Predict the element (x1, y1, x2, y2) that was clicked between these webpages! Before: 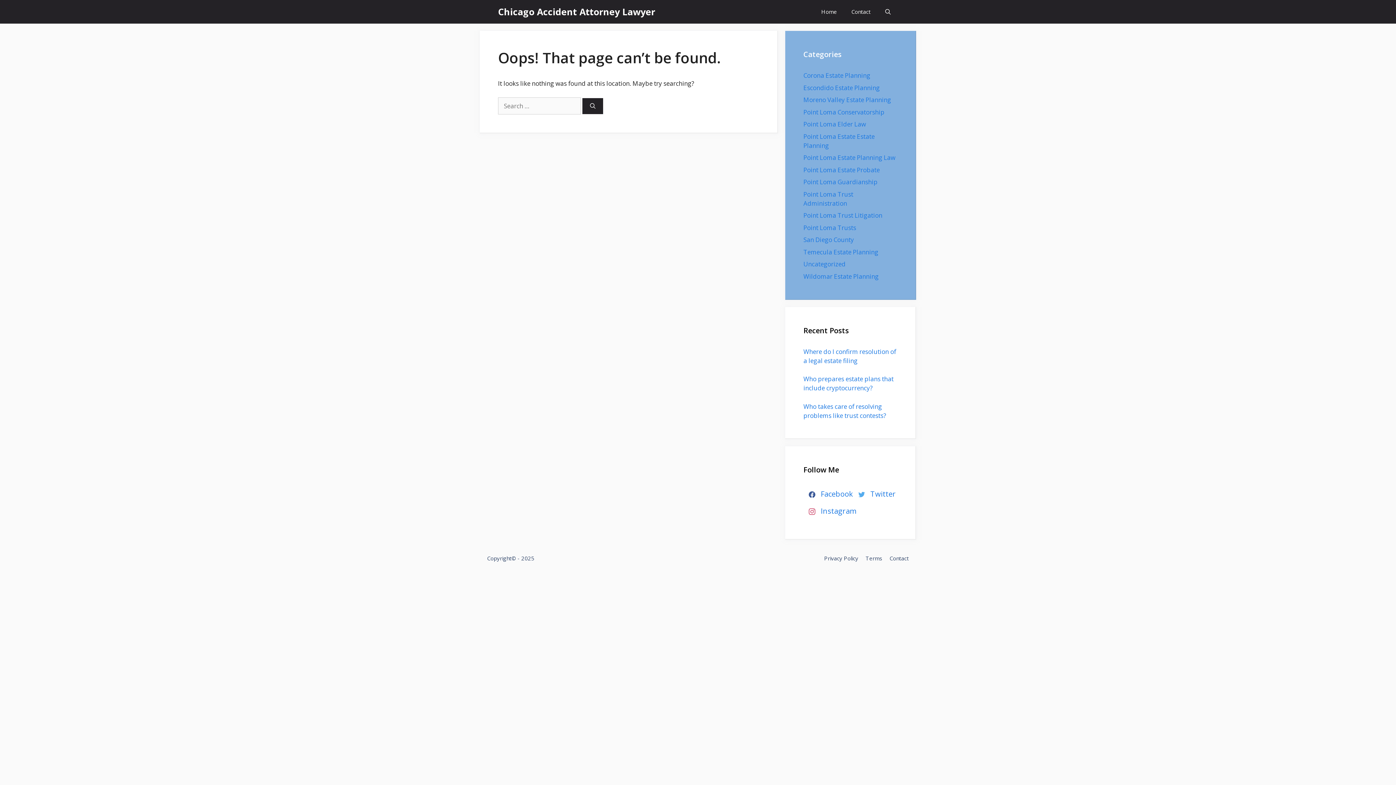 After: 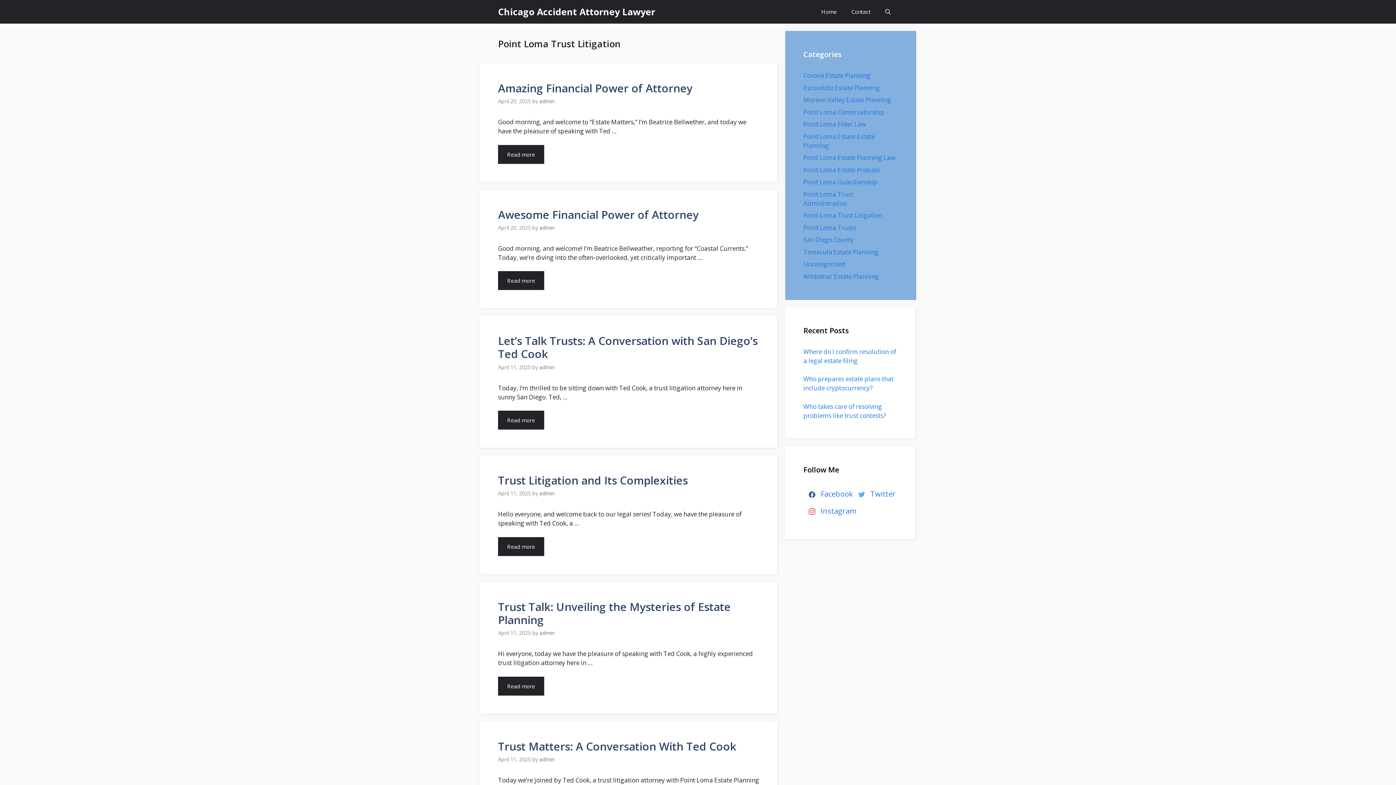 Action: bbox: (803, 211, 882, 219) label: Point Loma Trust Litigation